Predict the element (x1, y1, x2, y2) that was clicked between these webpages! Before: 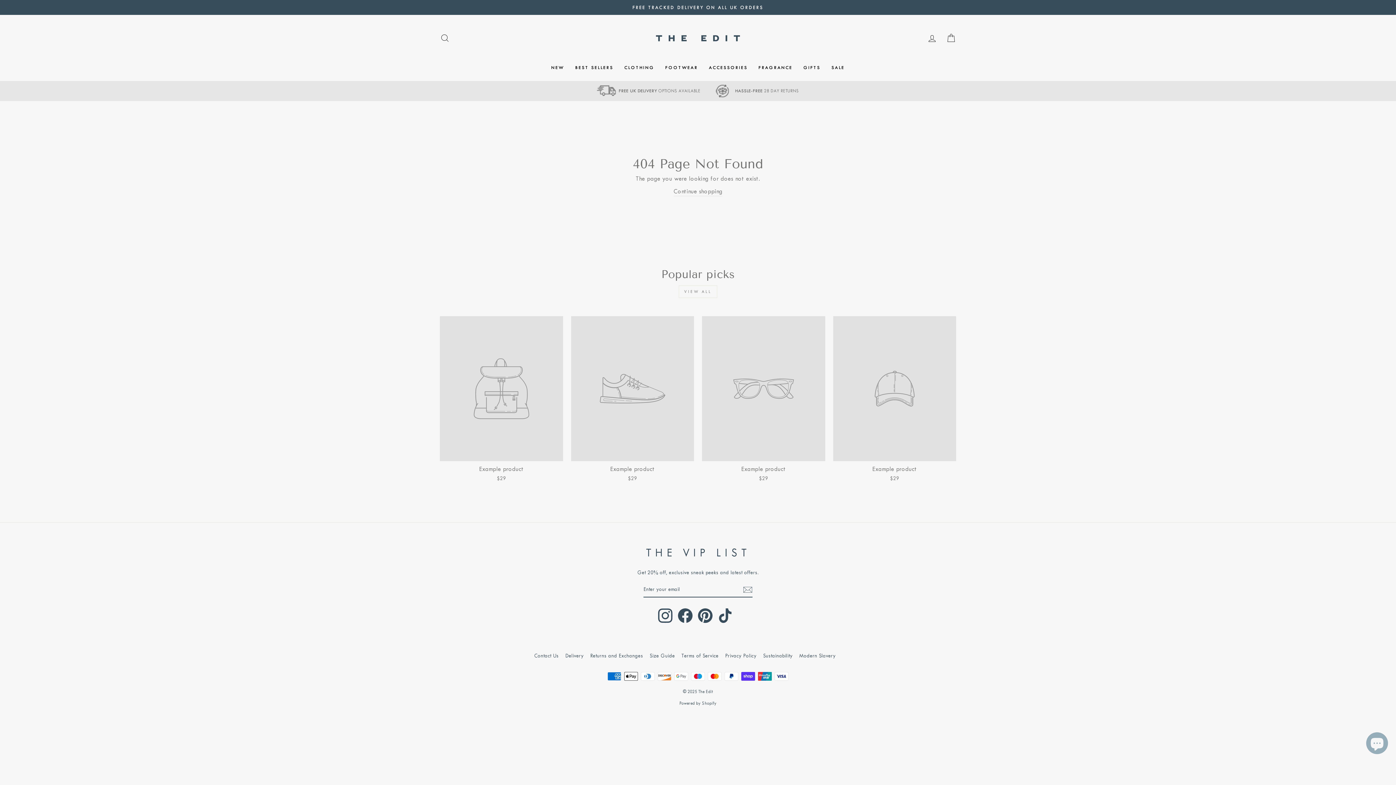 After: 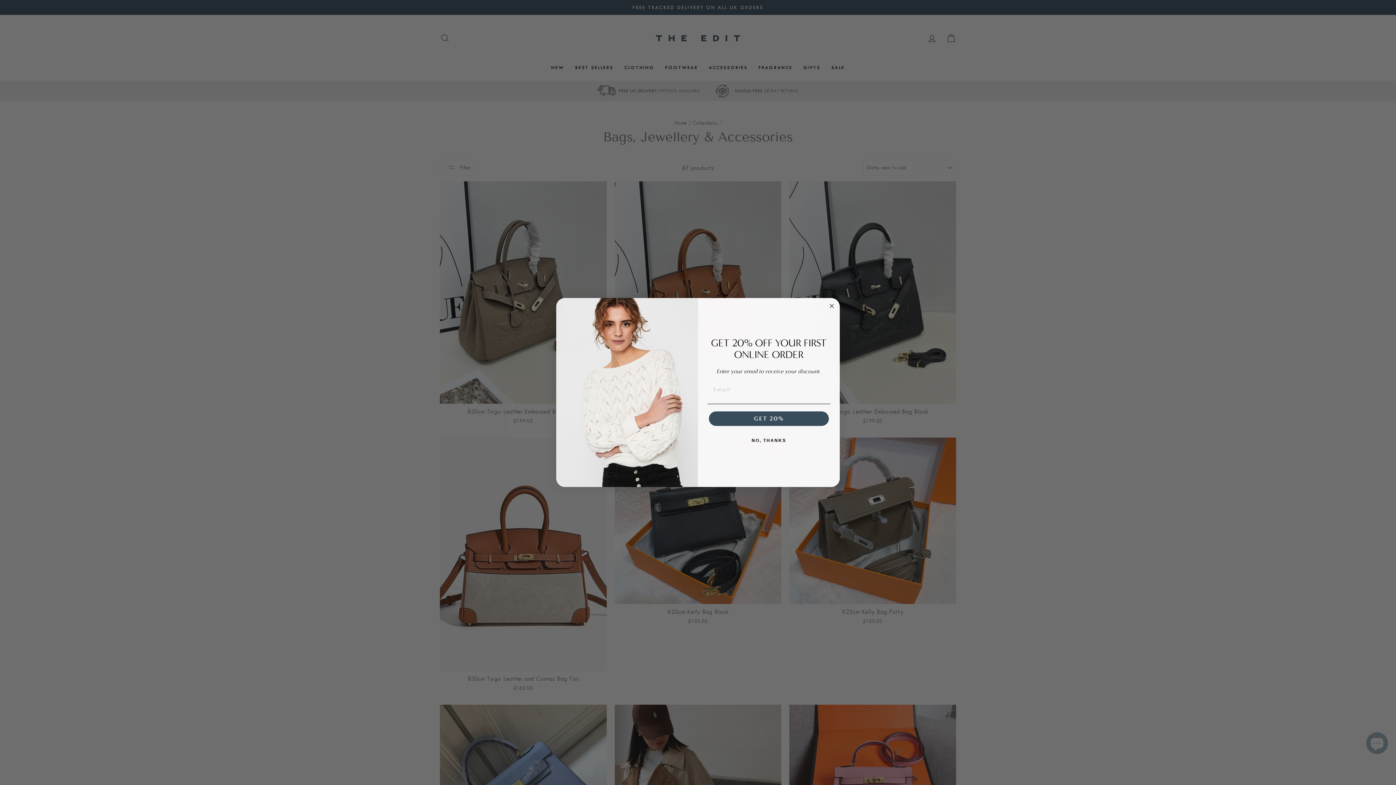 Action: bbox: (703, 61, 753, 73) label: ACCESSORIES